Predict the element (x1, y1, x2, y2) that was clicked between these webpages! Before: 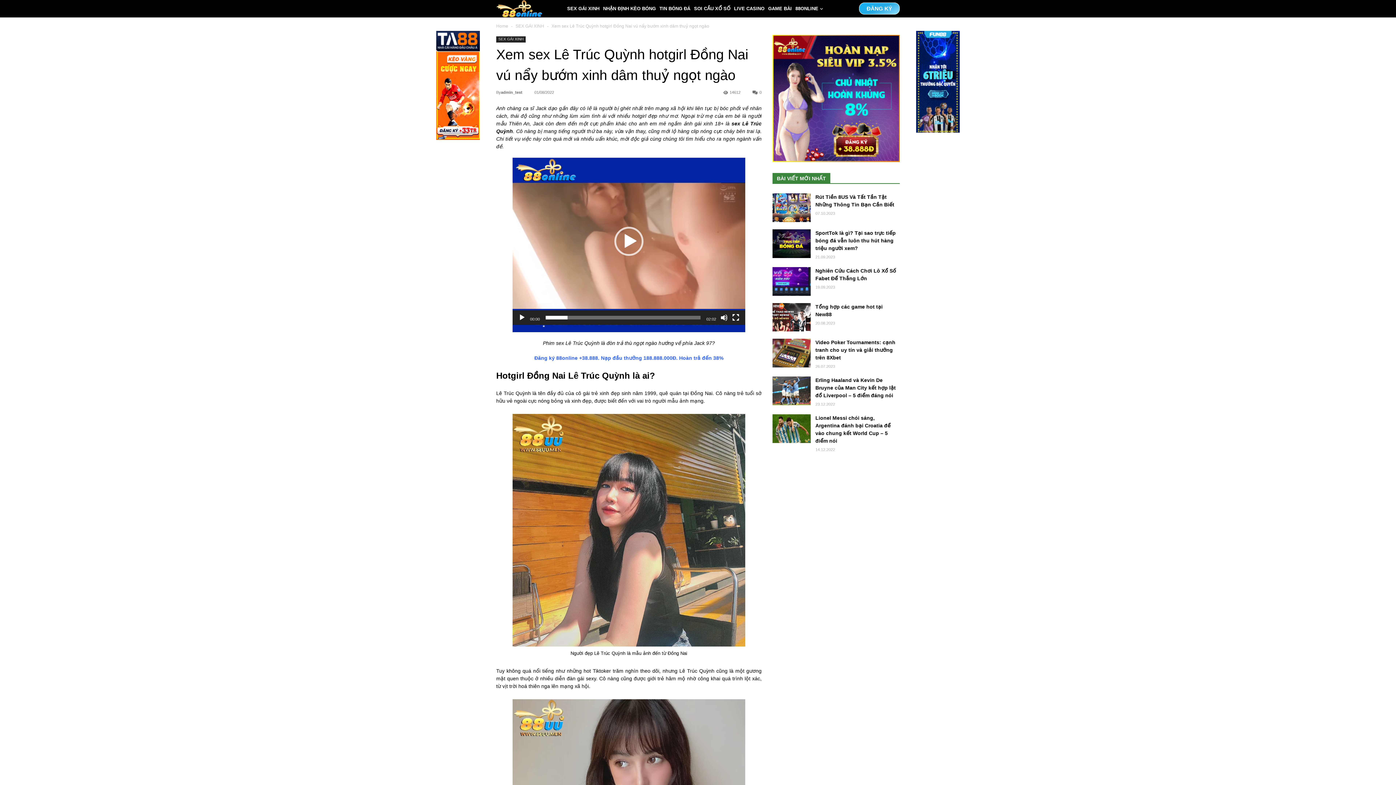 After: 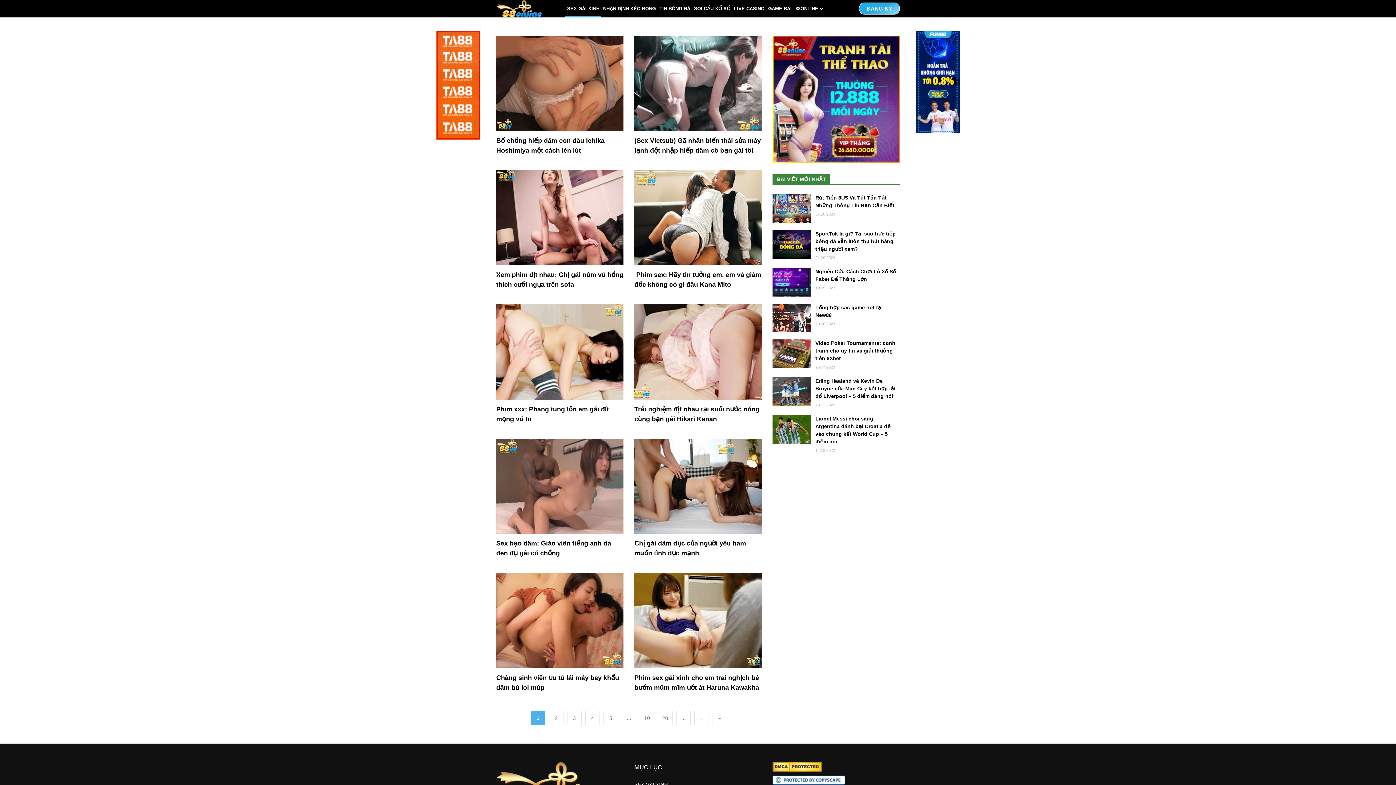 Action: bbox: (496, 36, 525, 42) label: SEX GÁI XINH